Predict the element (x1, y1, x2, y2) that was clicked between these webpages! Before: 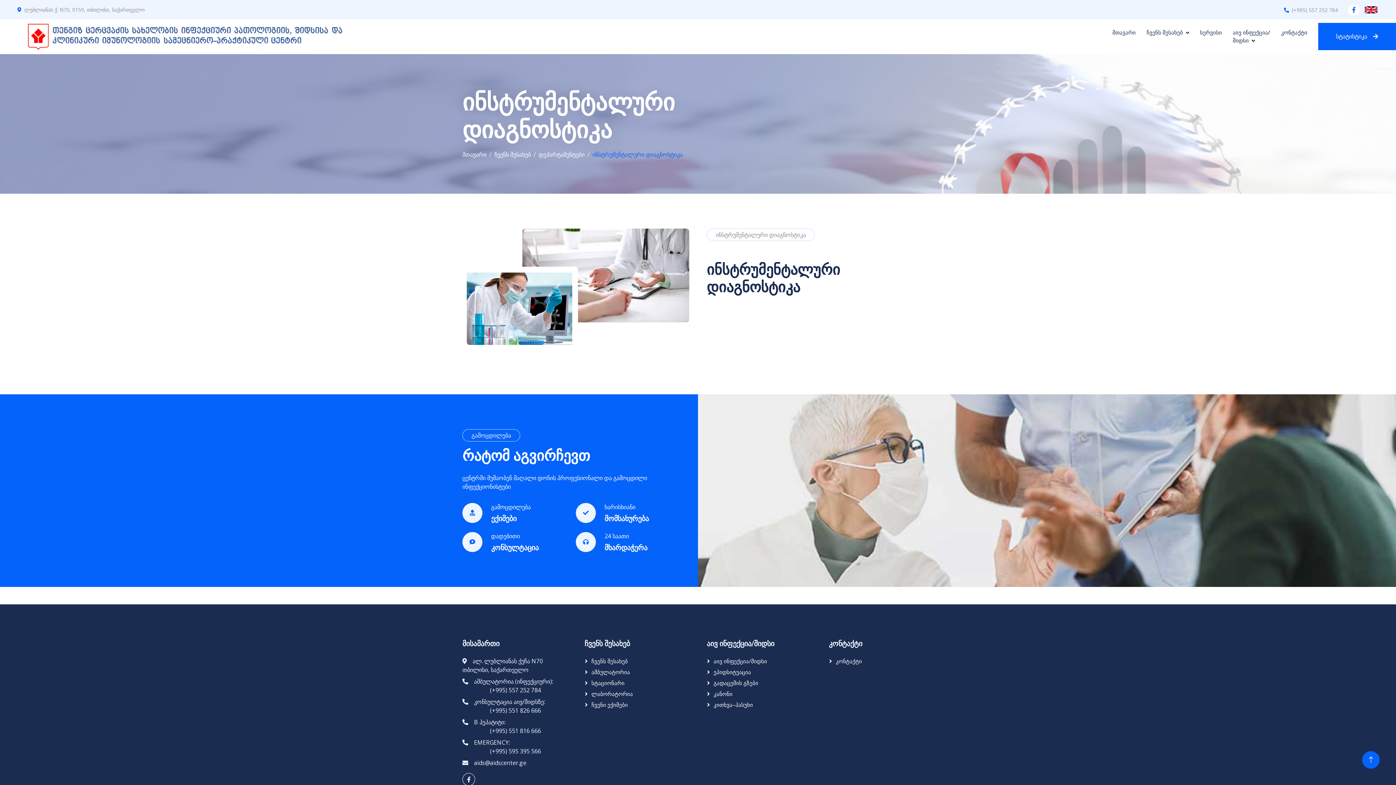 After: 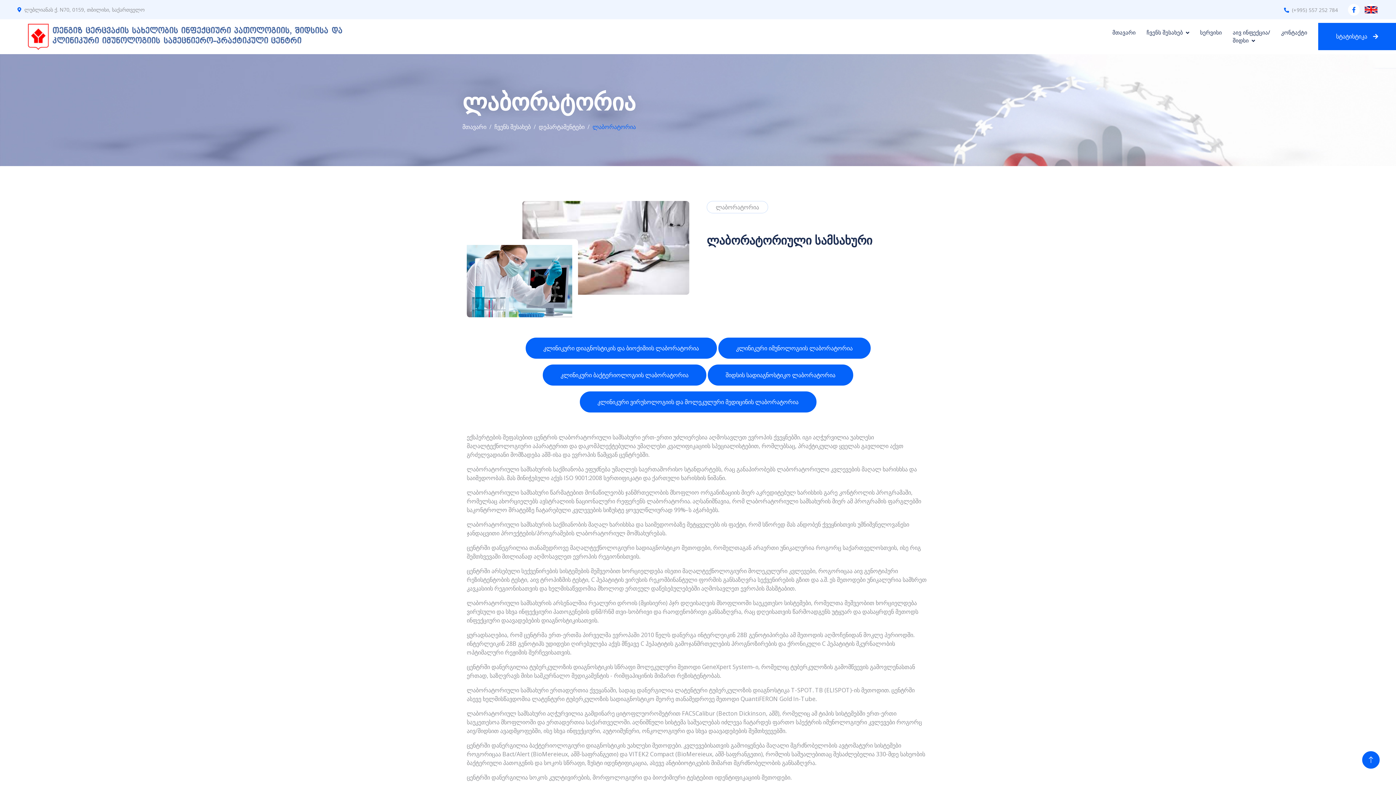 Action: bbox: (584, 689, 689, 698) label: ლაბორატორია